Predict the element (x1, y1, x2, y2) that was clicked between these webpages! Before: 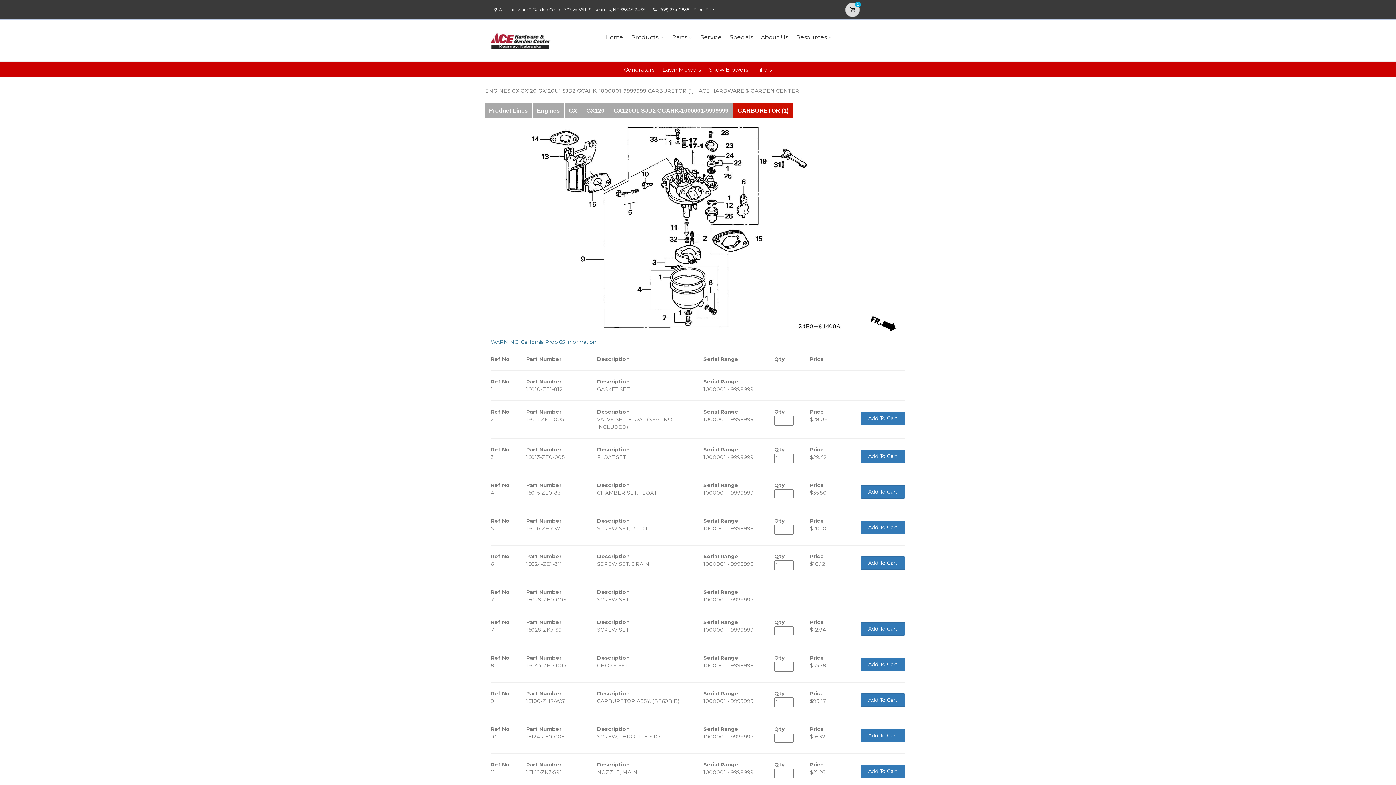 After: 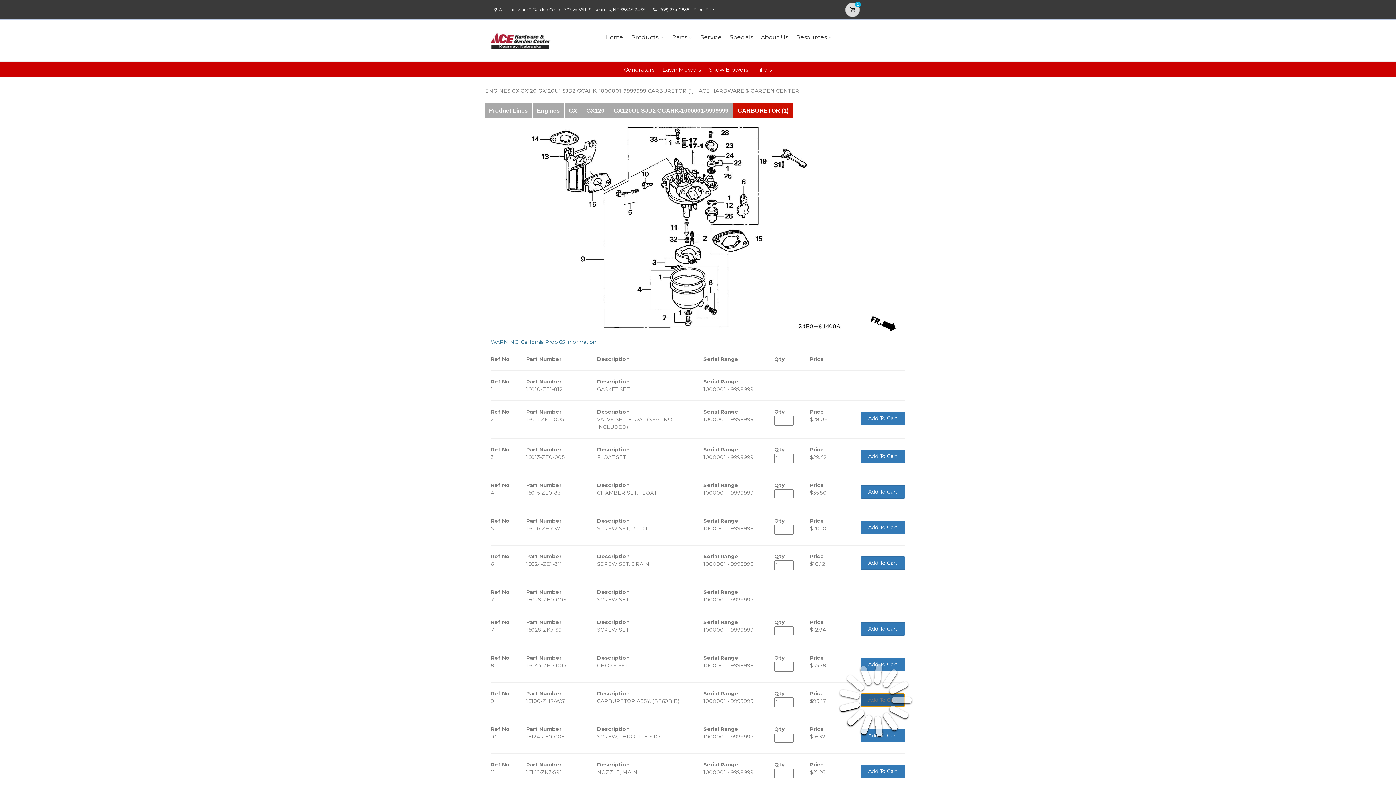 Action: label: Add To Cart bbox: (860, 693, 905, 707)